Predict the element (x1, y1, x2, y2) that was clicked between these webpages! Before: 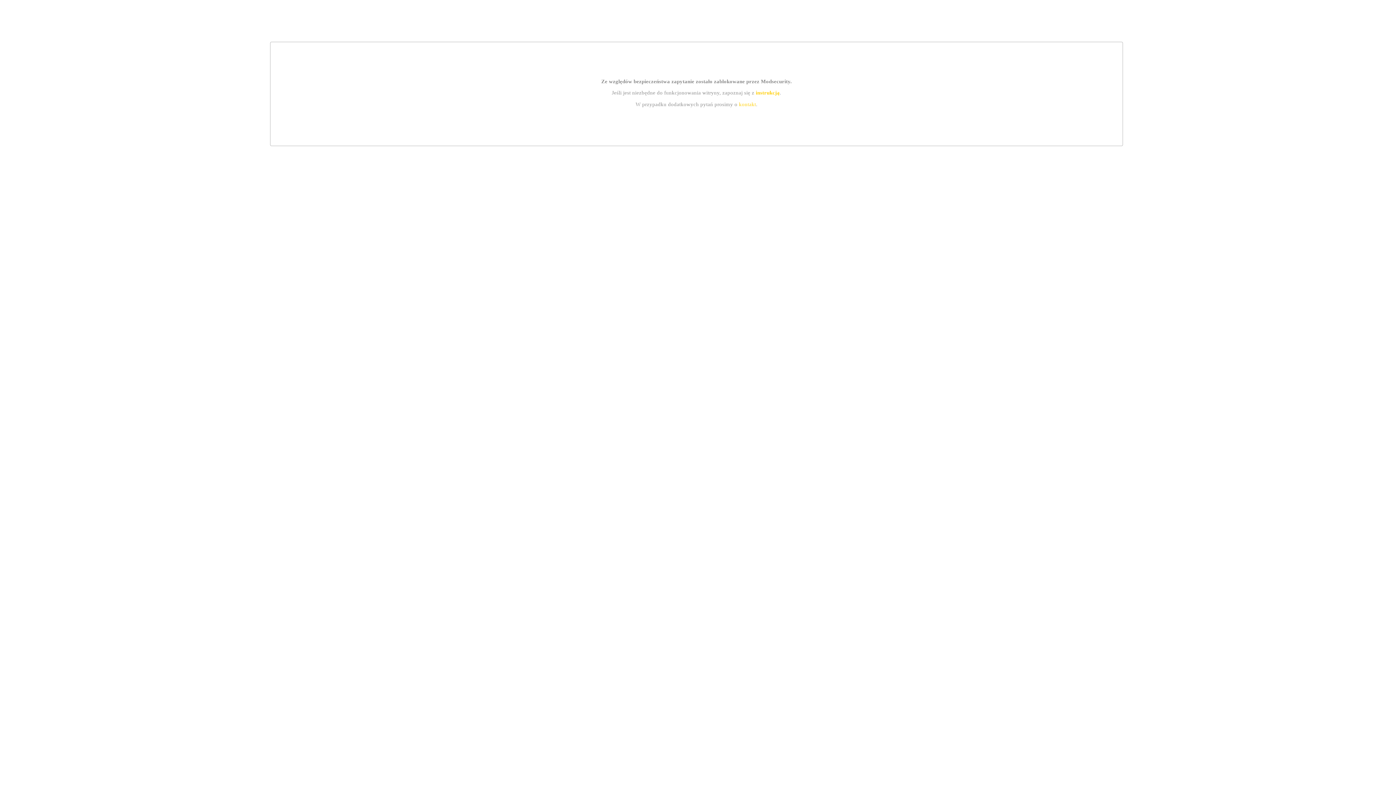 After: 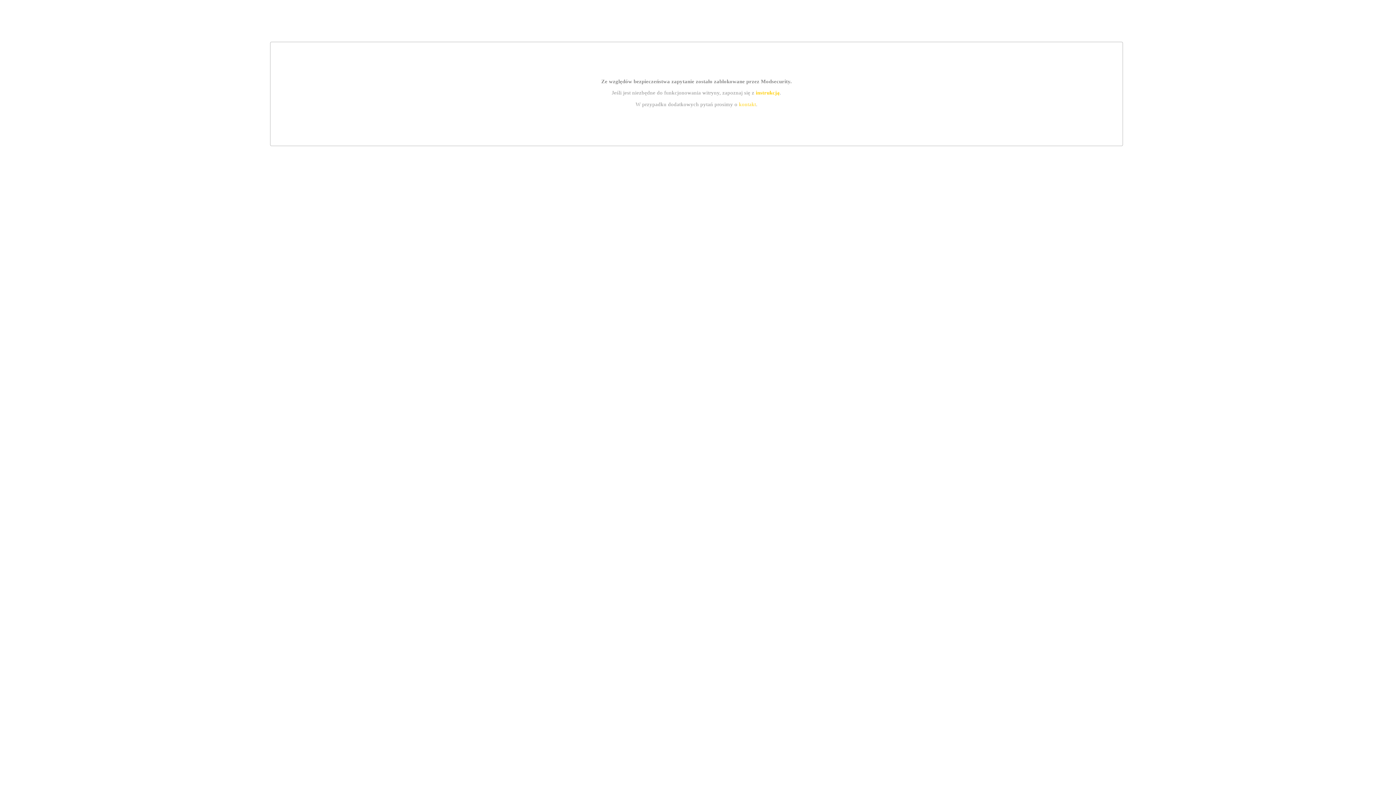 Action: label: kontakt bbox: (739, 101, 756, 107)